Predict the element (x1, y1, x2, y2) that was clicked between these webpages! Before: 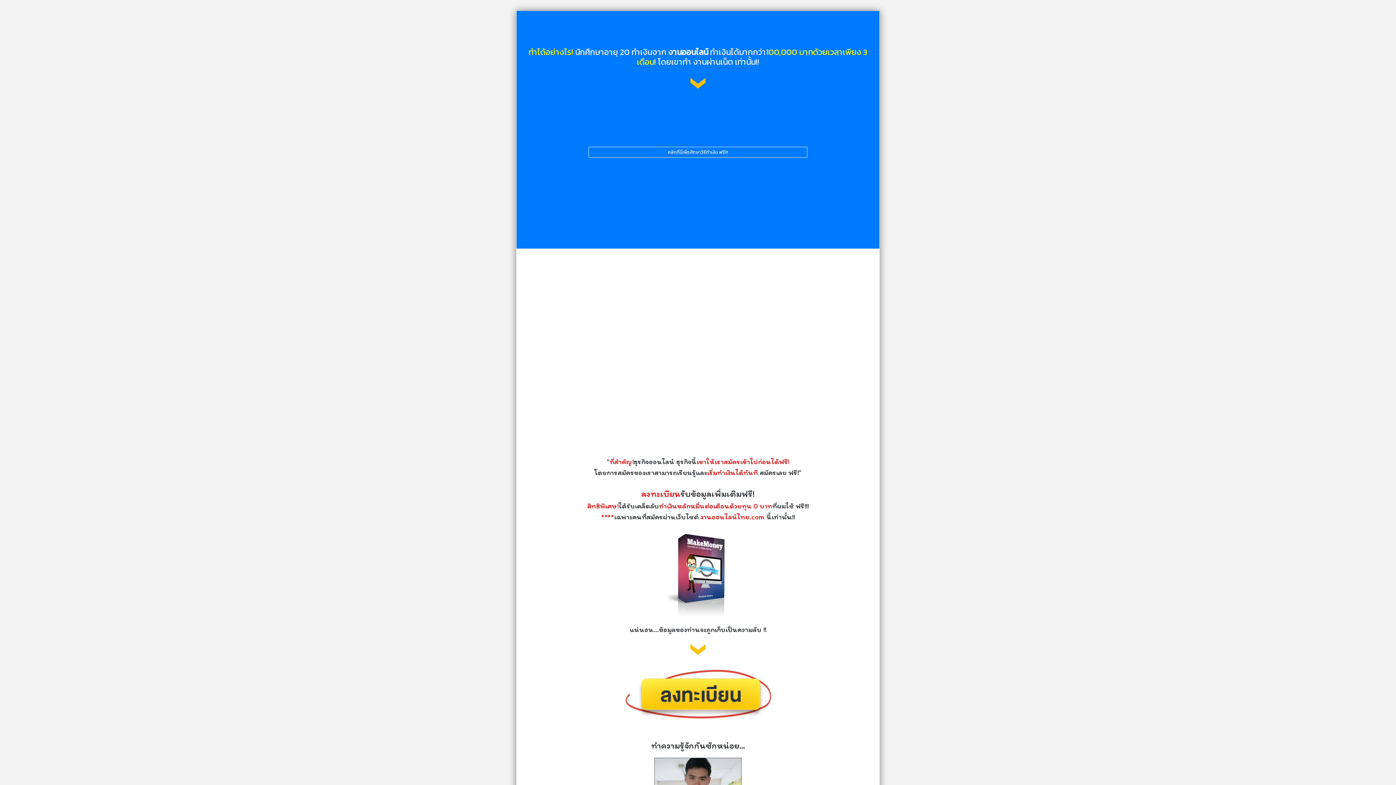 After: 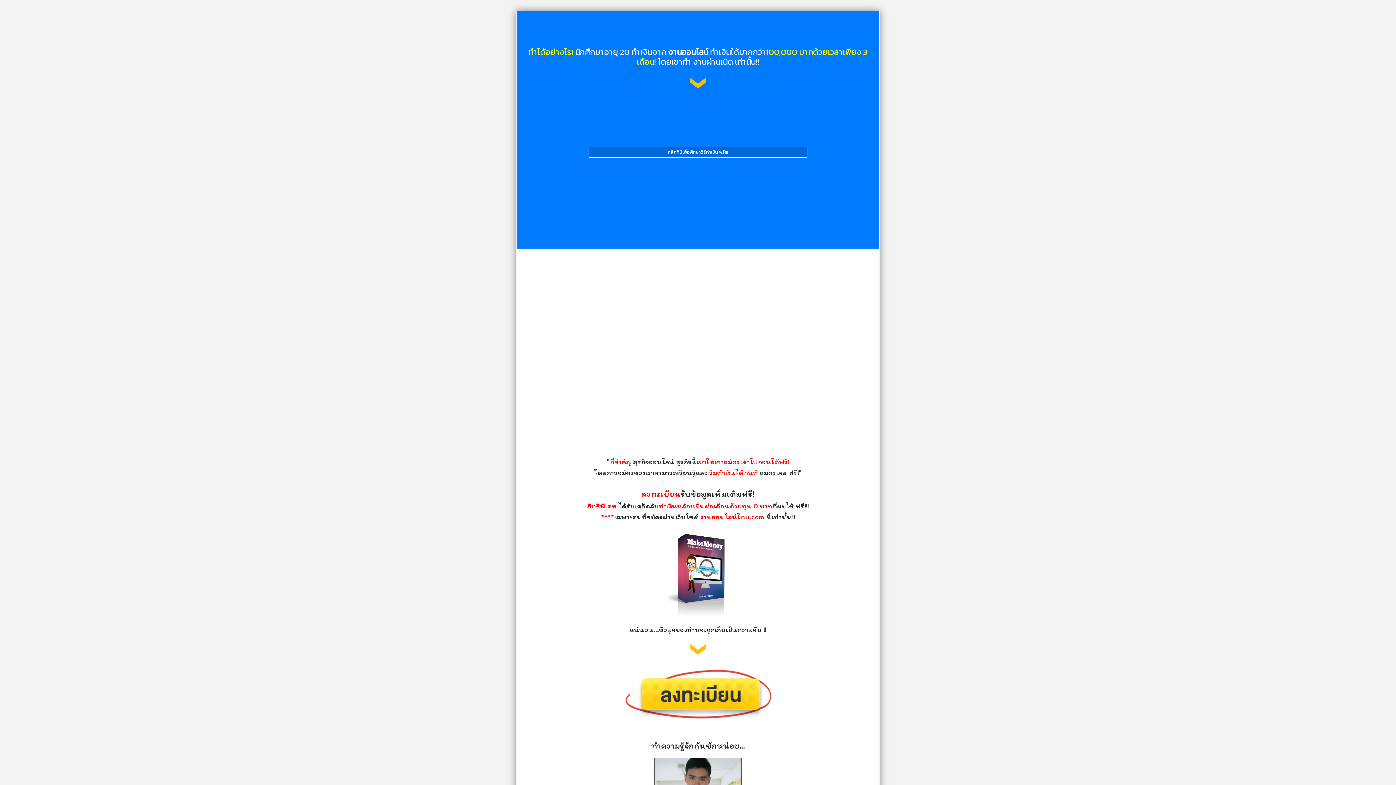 Action: bbox: (588, 146, 807, 157) label: คลิกที่นี่เพื่อศึกษาวิธีทำเงิน ฟรี!!!